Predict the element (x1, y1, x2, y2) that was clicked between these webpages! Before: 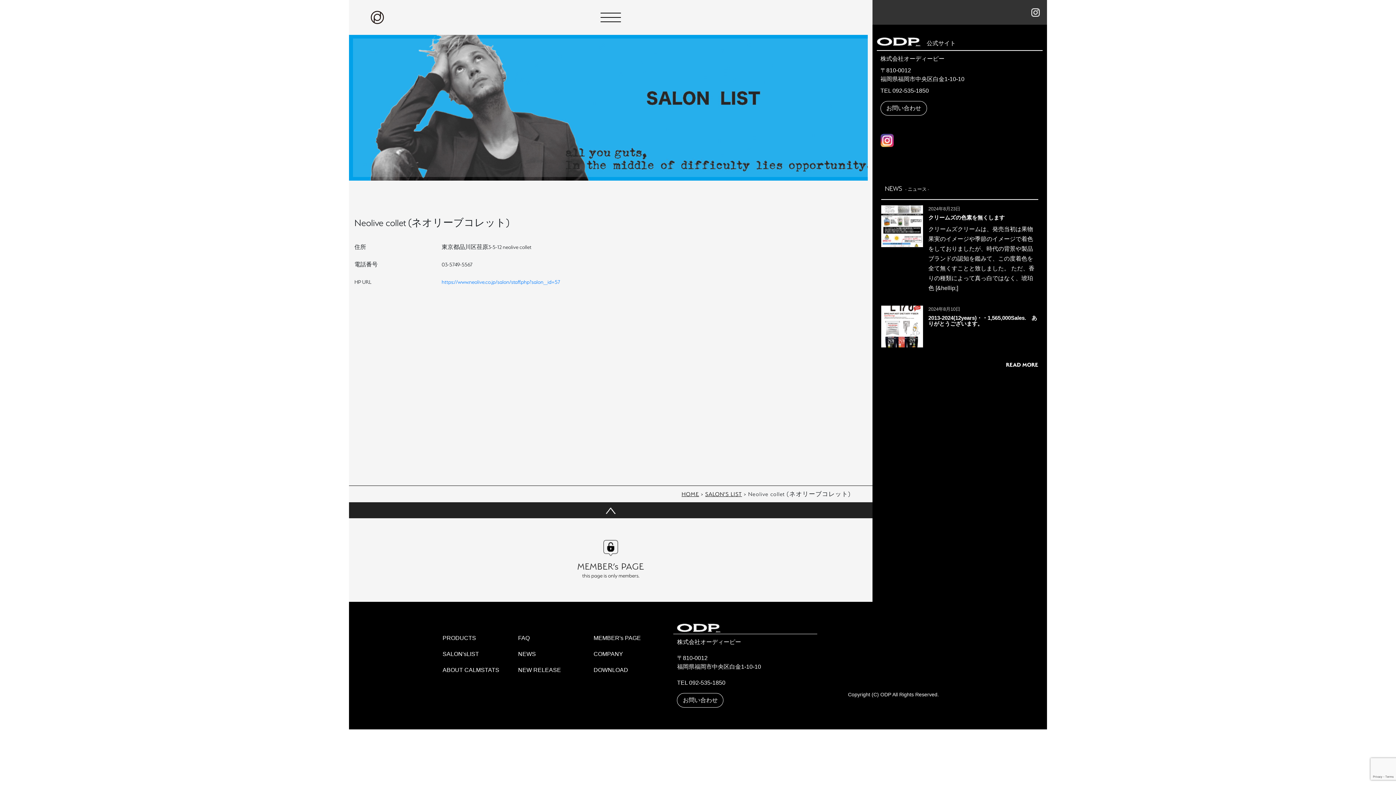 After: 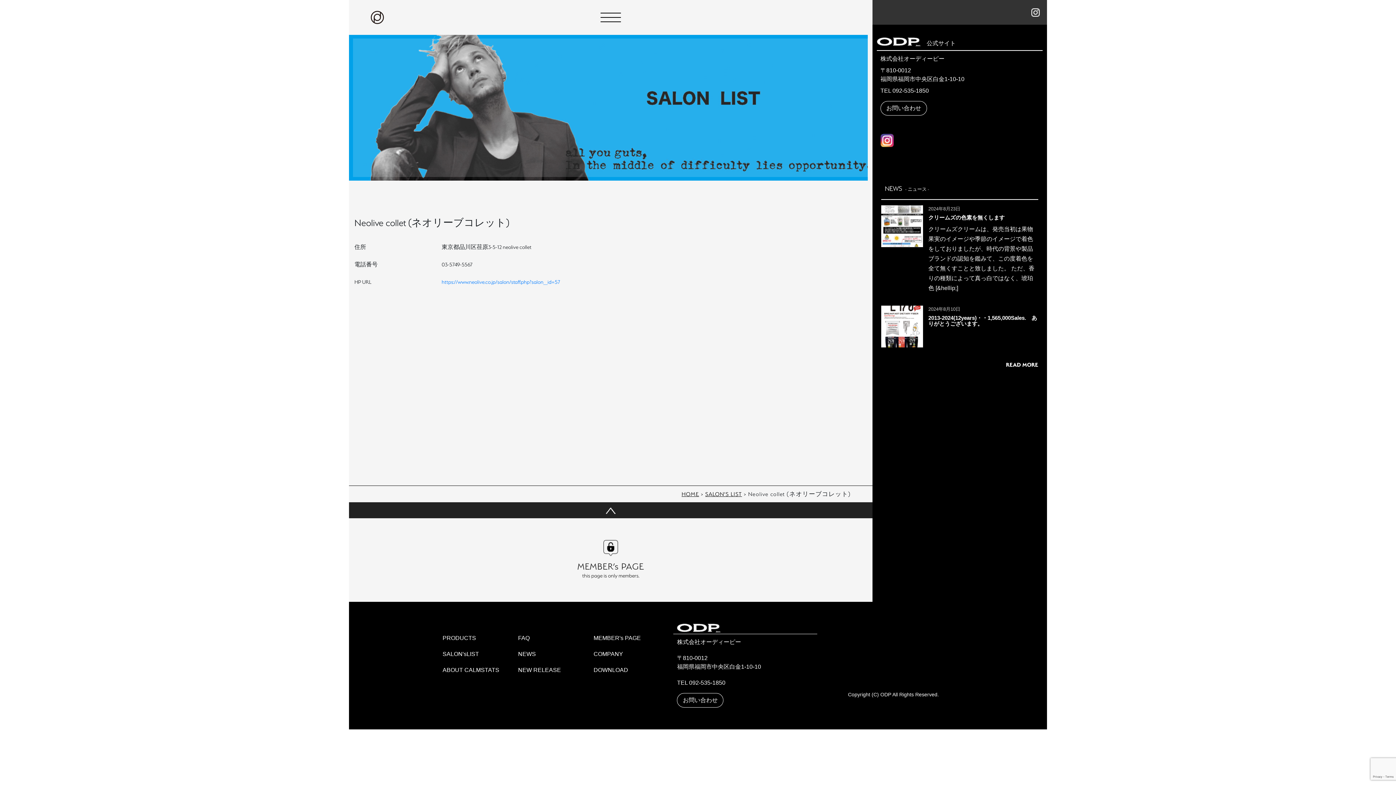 Action: bbox: (1031, 9, 1040, 15)